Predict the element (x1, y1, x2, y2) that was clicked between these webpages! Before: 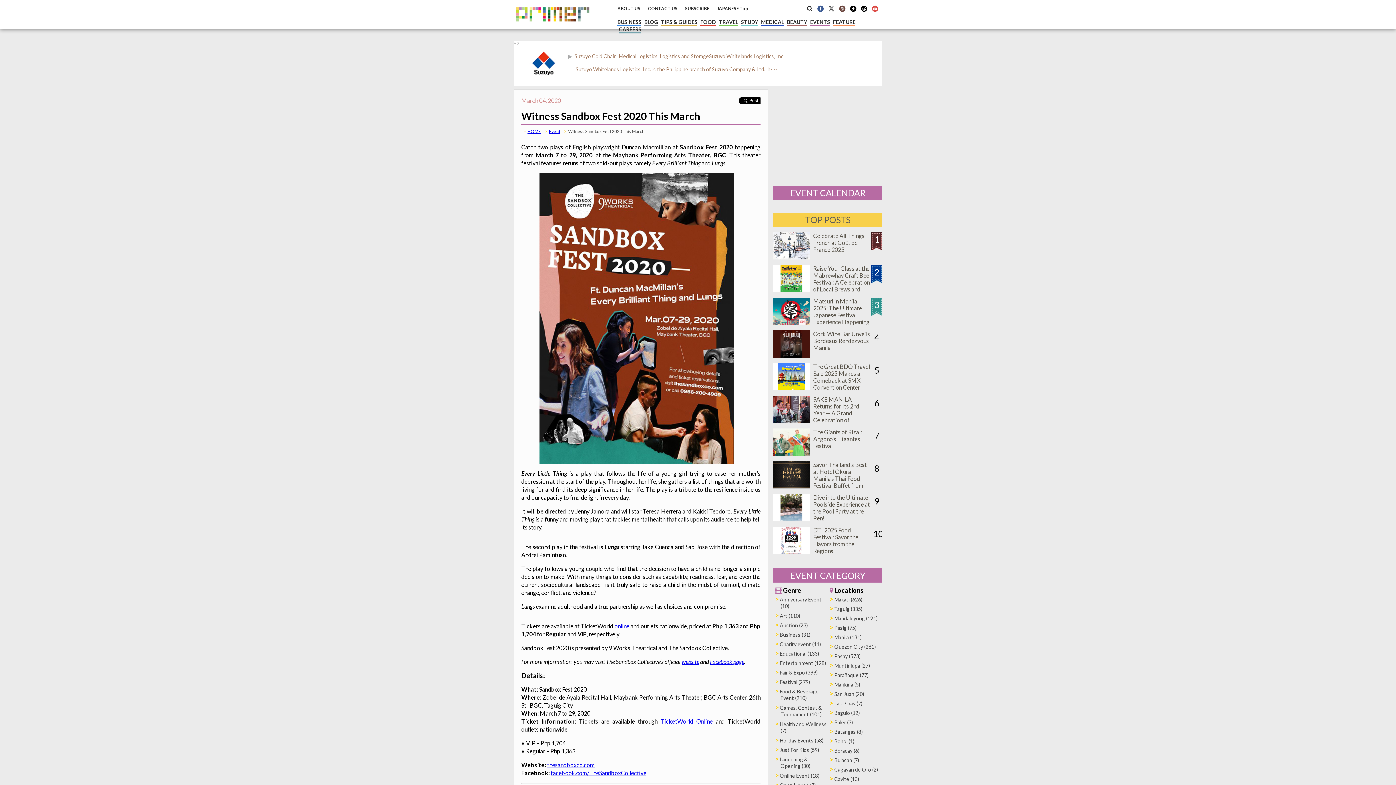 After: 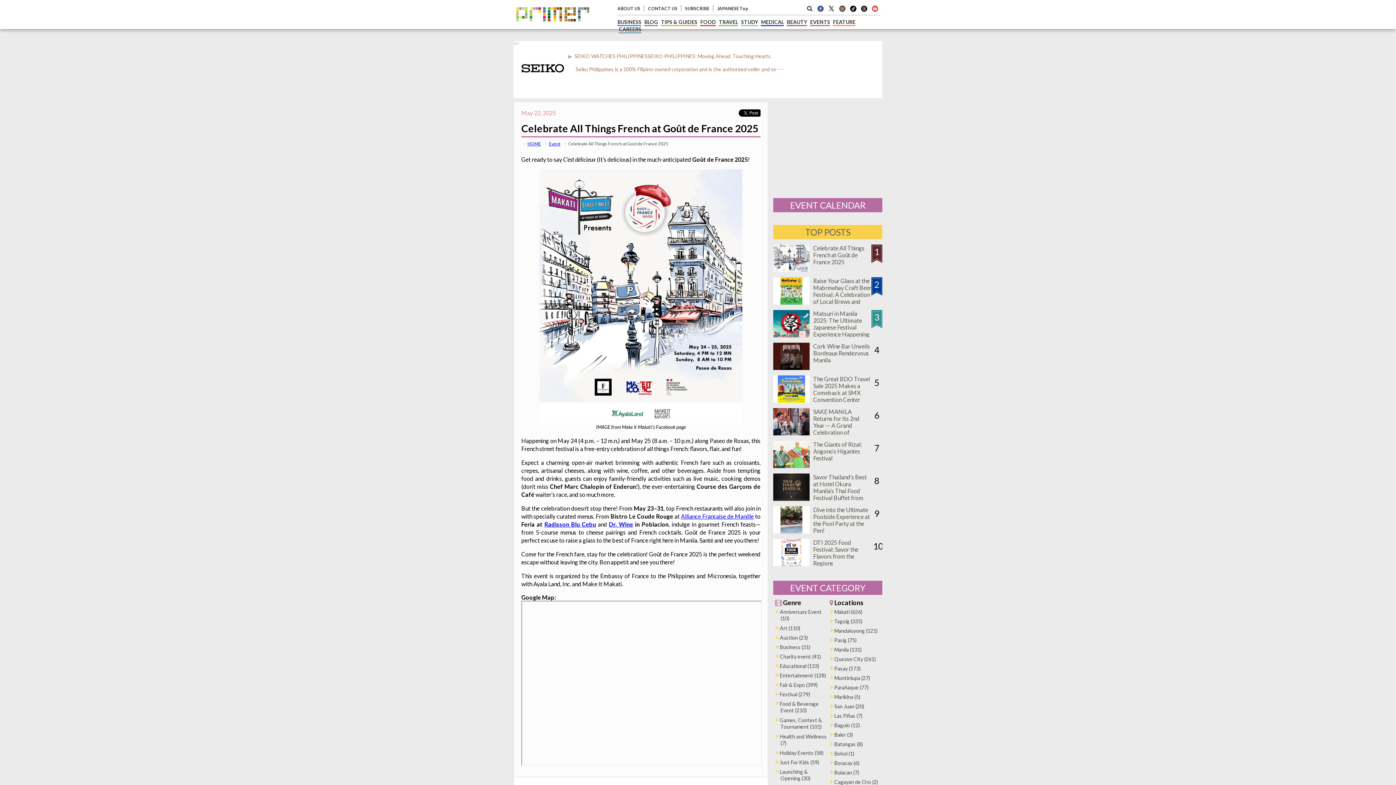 Action: bbox: (813, 232, 864, 253) label: Celebrate All Things French at Goût de France 2025